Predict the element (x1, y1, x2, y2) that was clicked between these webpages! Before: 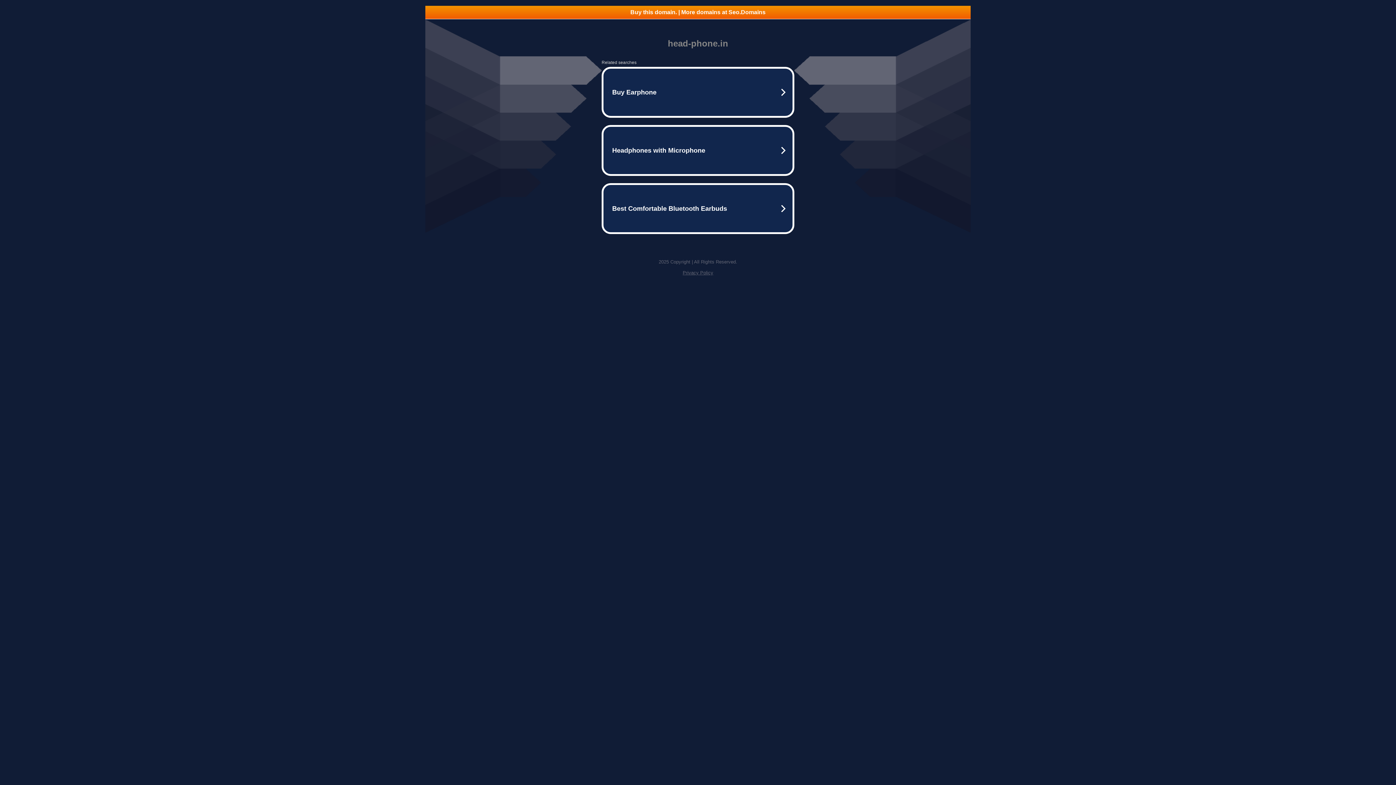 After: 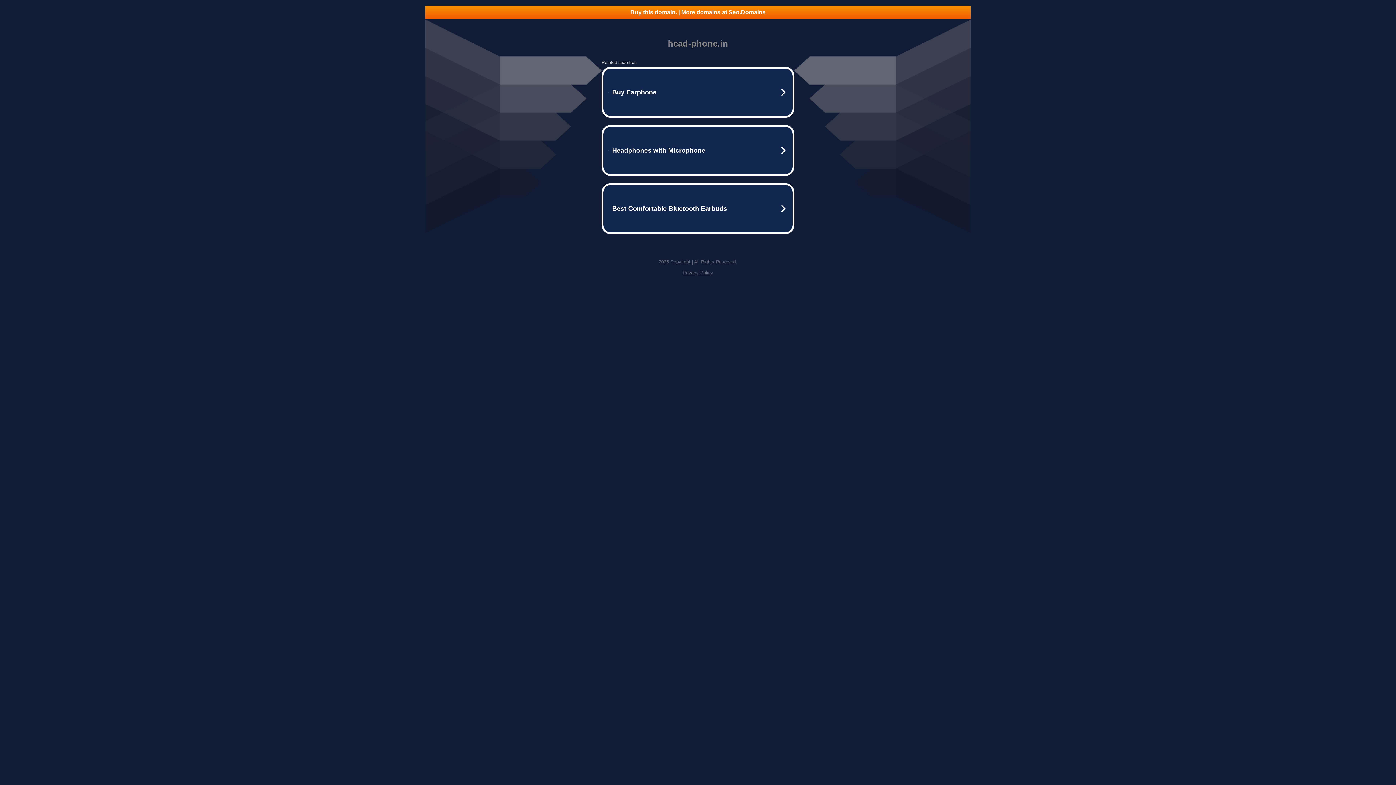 Action: label: Buy this domain. | More domains at Seo.Domains bbox: (425, 5, 970, 18)